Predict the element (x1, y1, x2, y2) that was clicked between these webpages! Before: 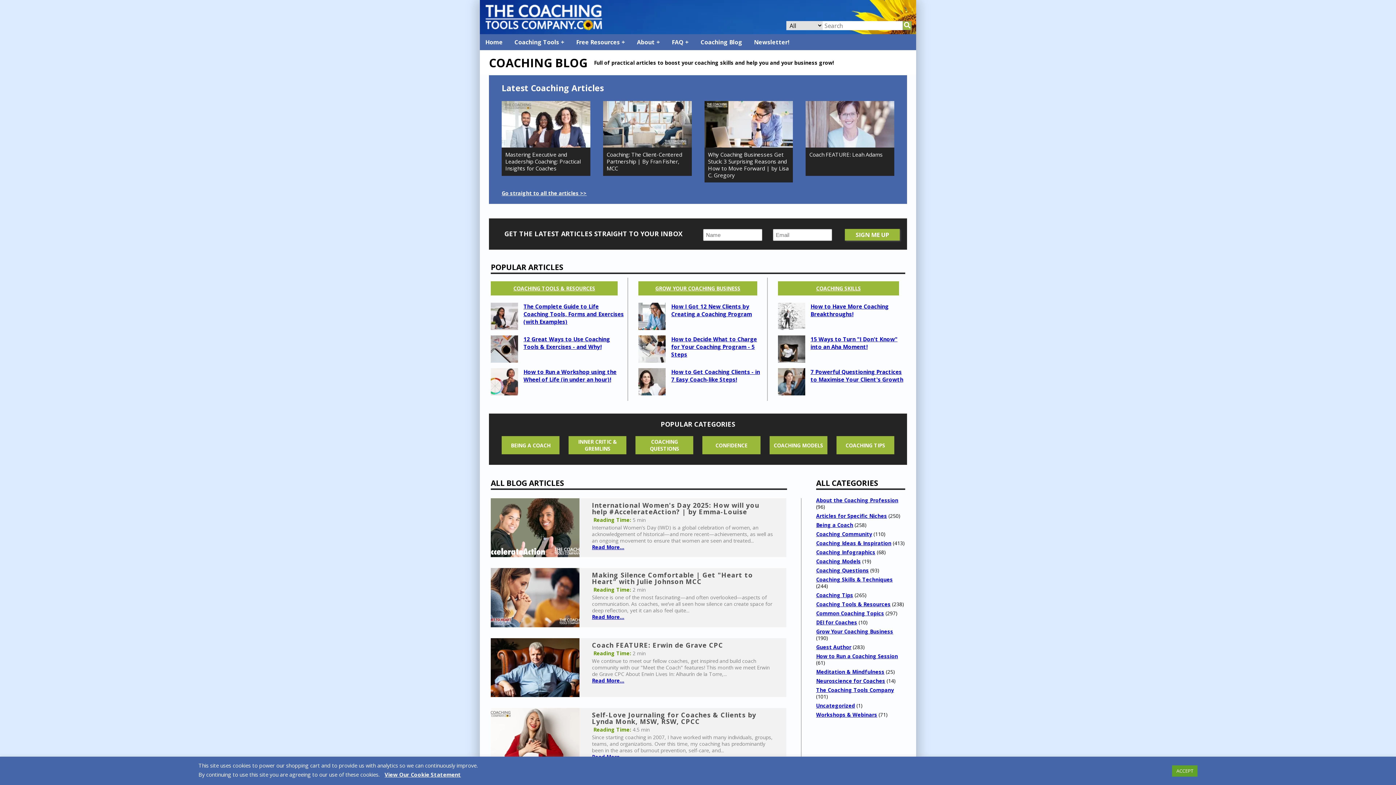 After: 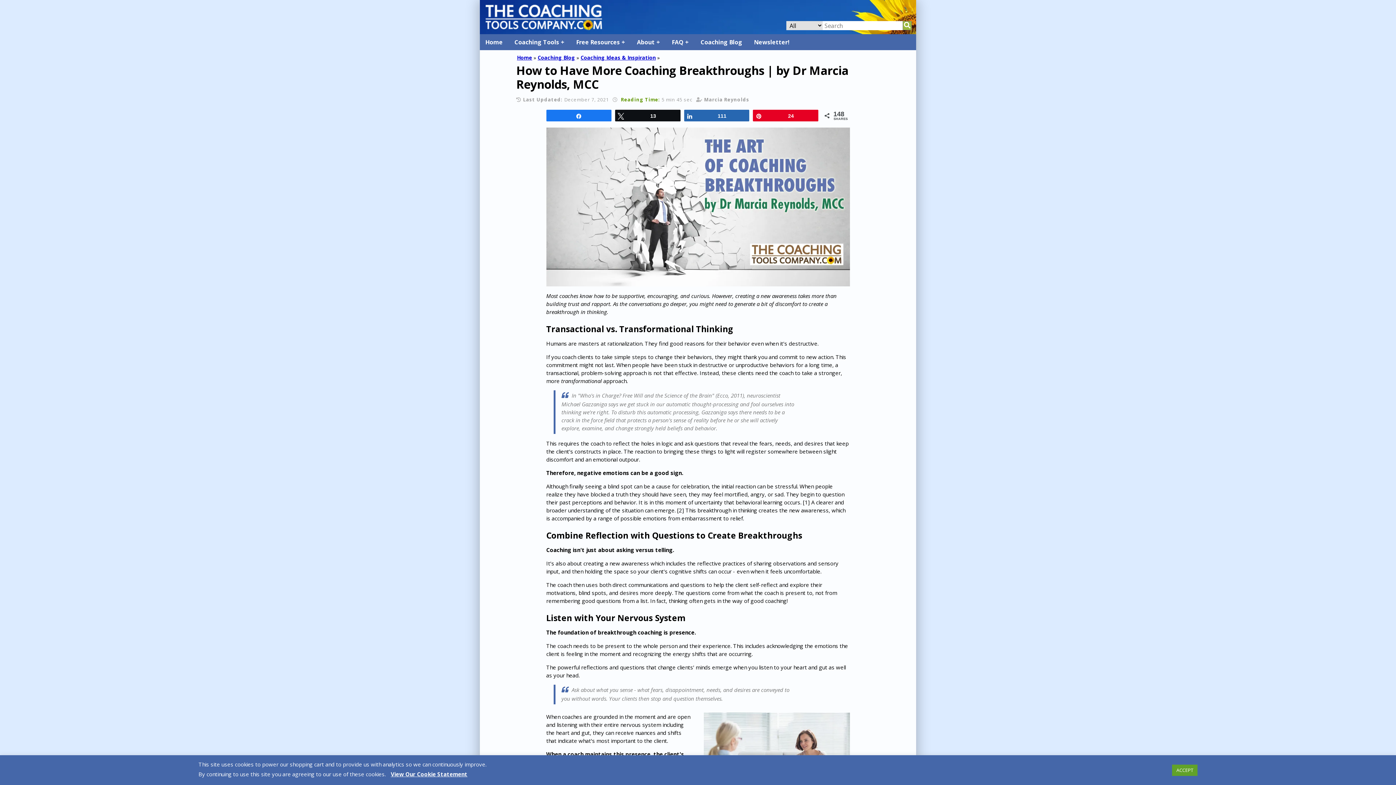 Action: label: How to Have More Coaching Breakthroughs! bbox: (810, 302, 888, 317)